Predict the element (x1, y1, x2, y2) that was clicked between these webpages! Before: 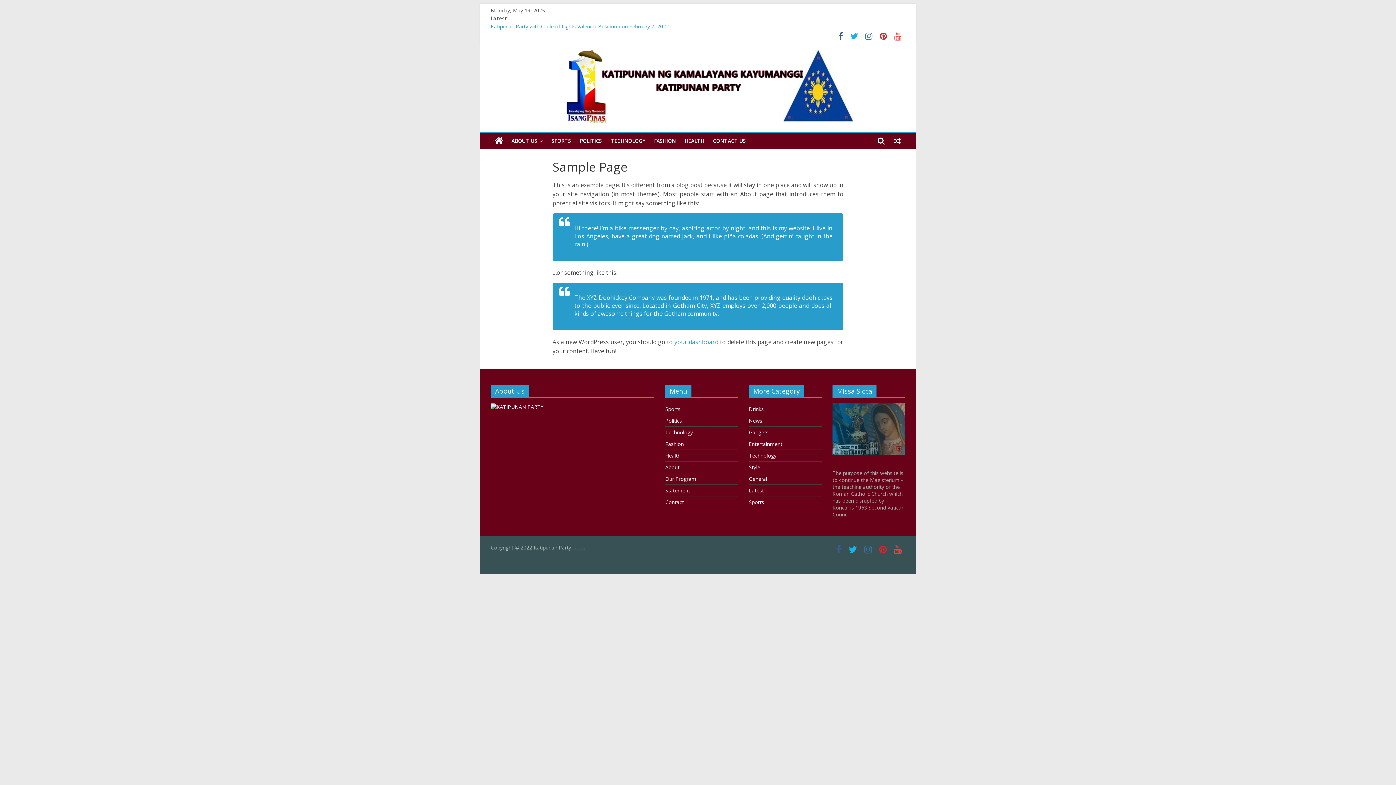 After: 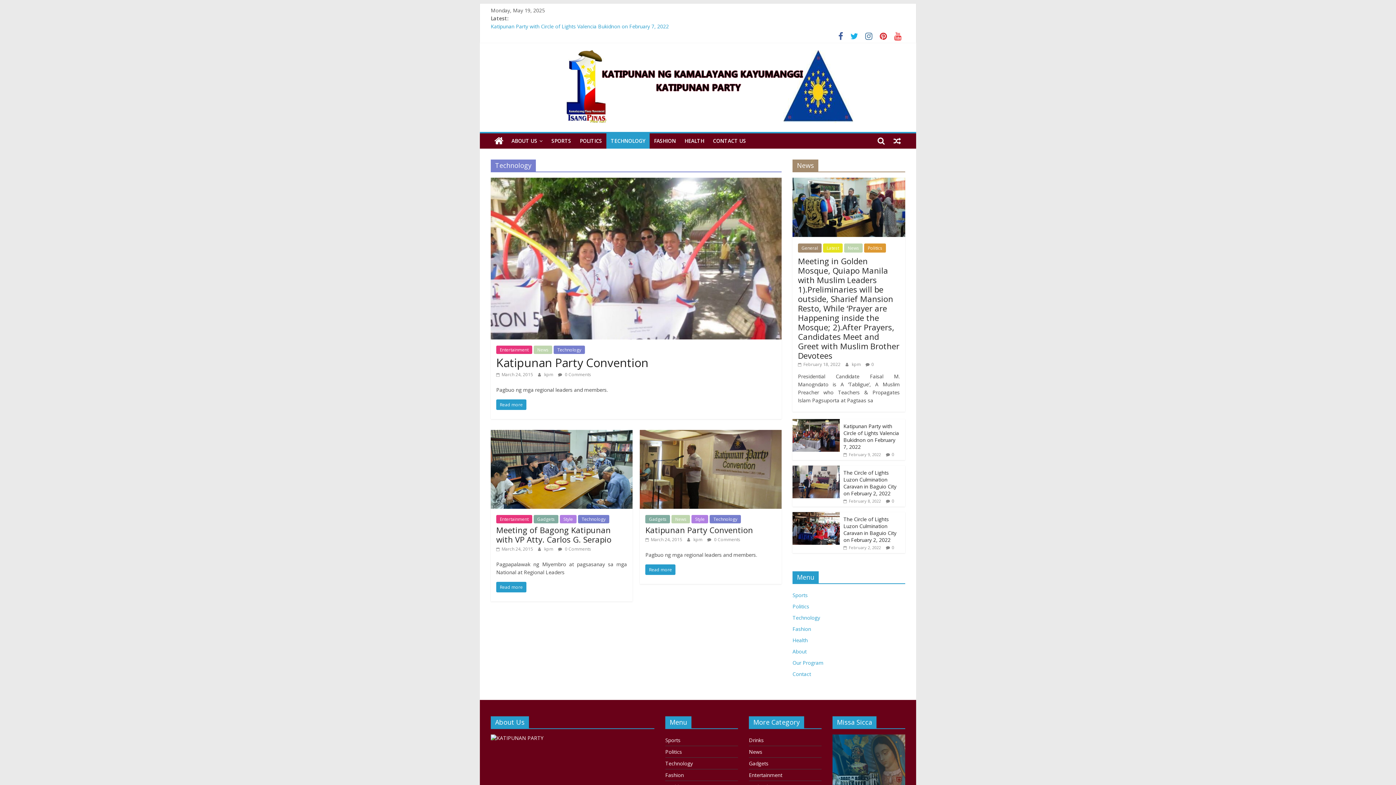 Action: bbox: (606, 133, 649, 148) label: TECHNOLOGY